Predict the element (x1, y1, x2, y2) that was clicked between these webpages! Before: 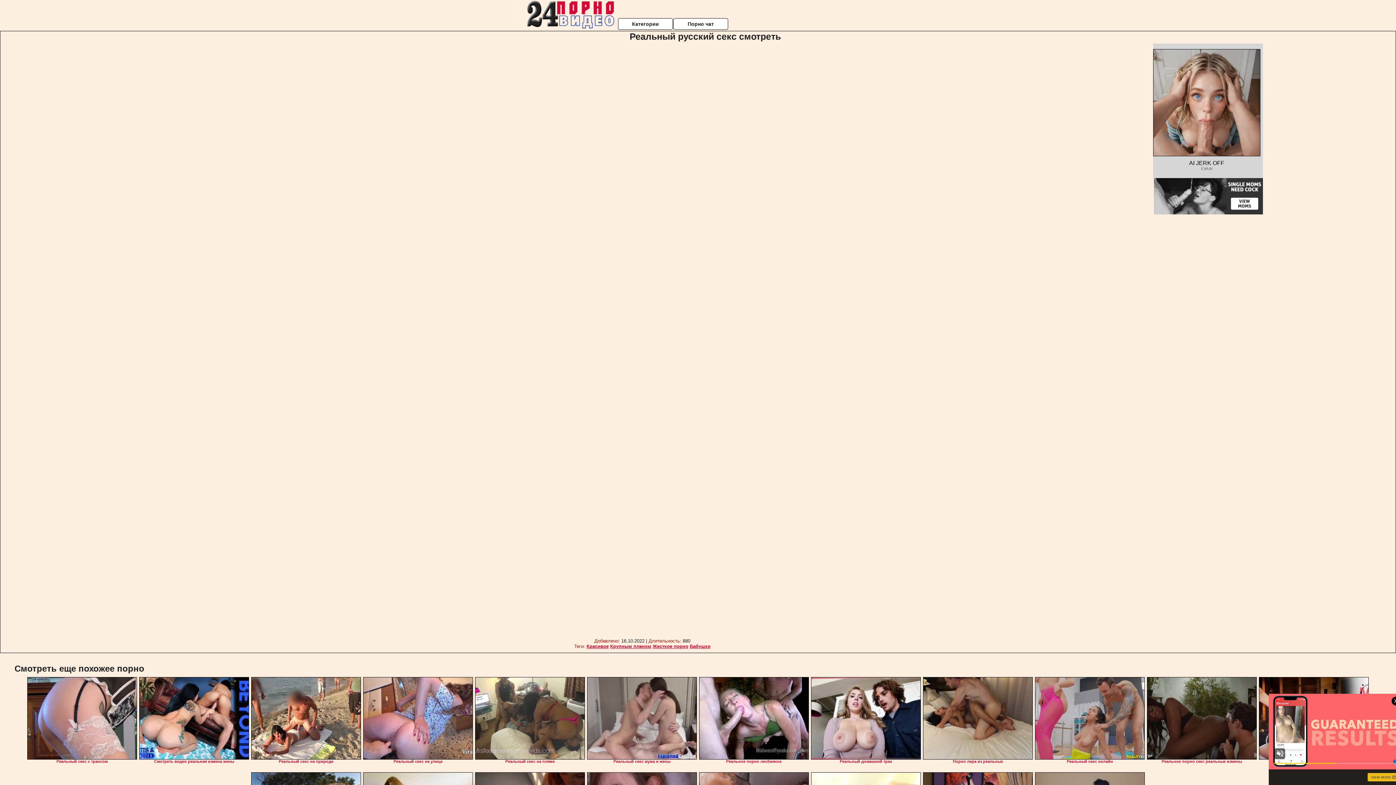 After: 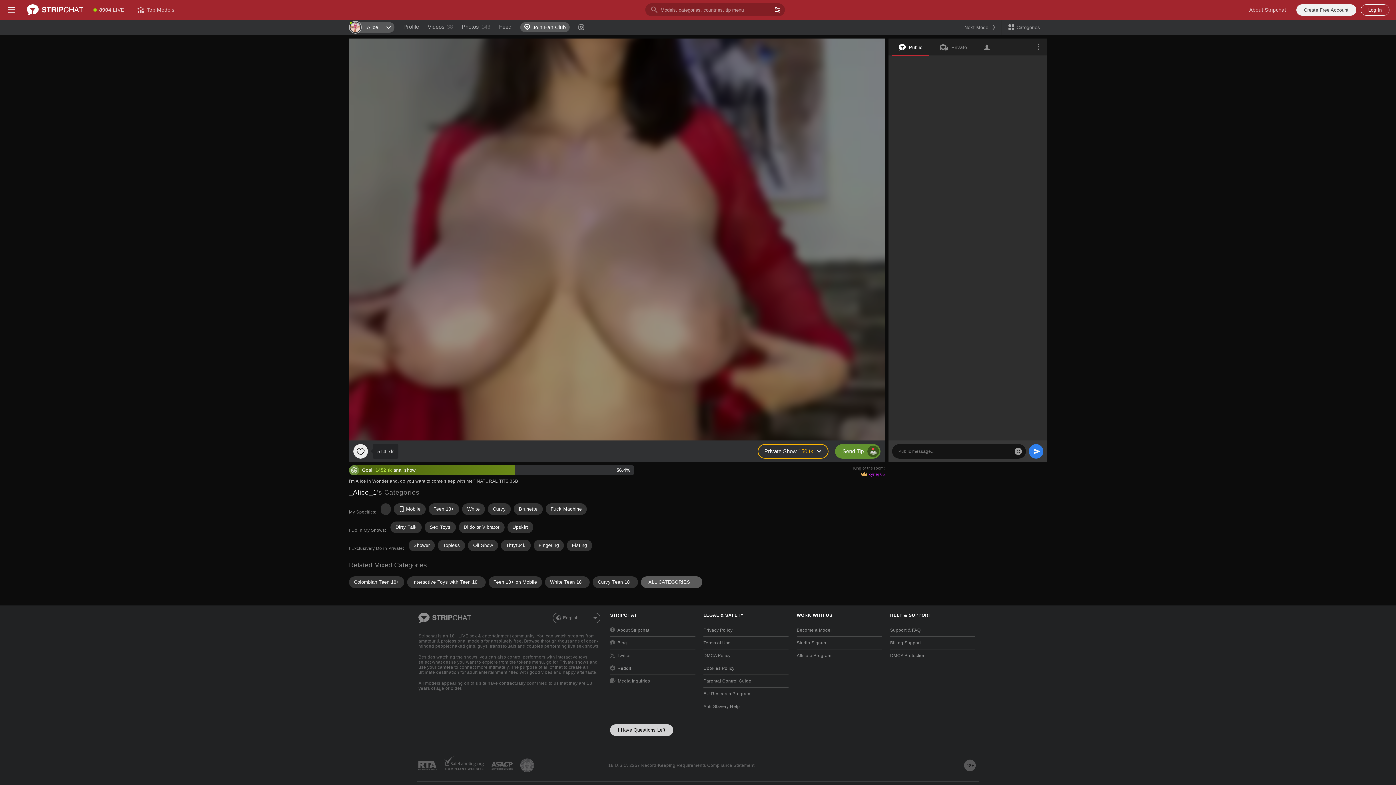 Action: bbox: (27, 677, 137, 760)